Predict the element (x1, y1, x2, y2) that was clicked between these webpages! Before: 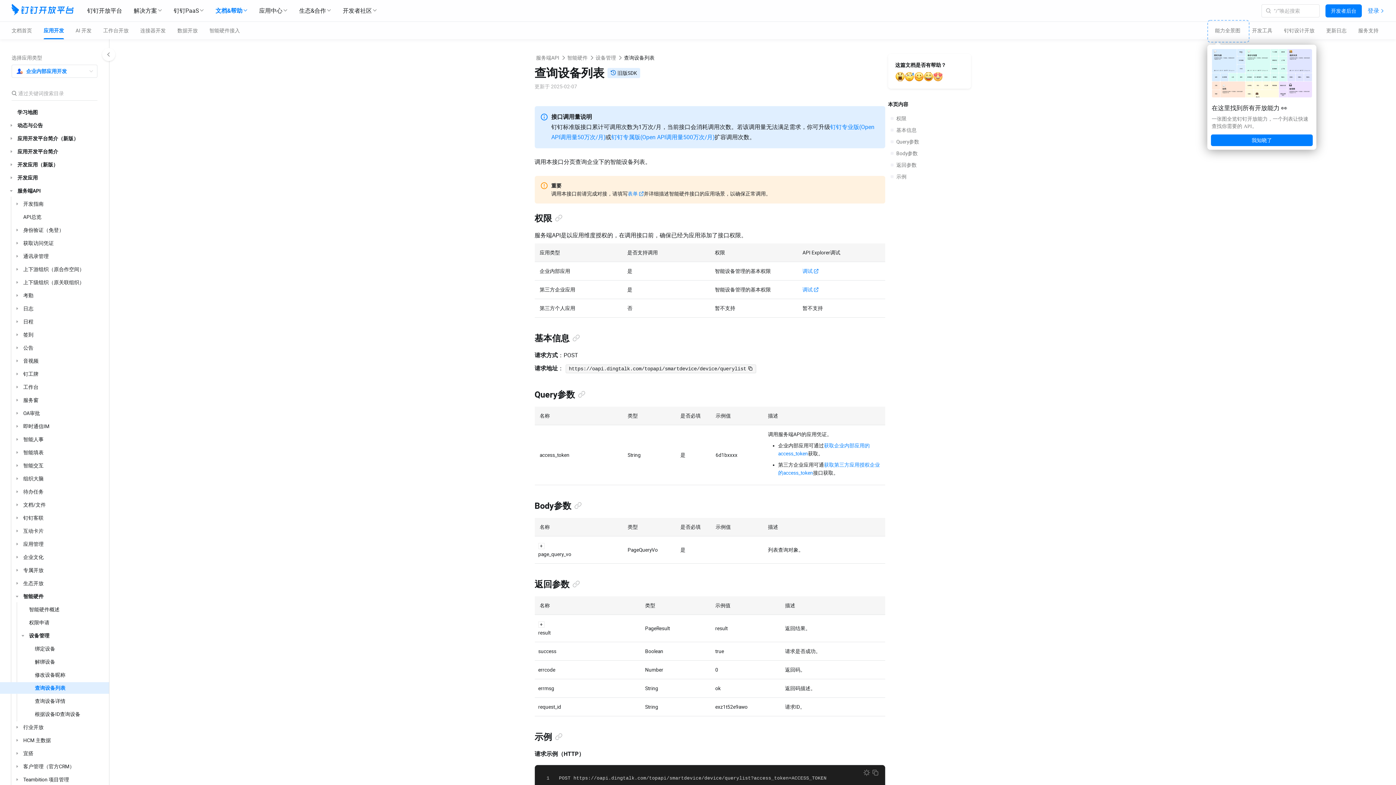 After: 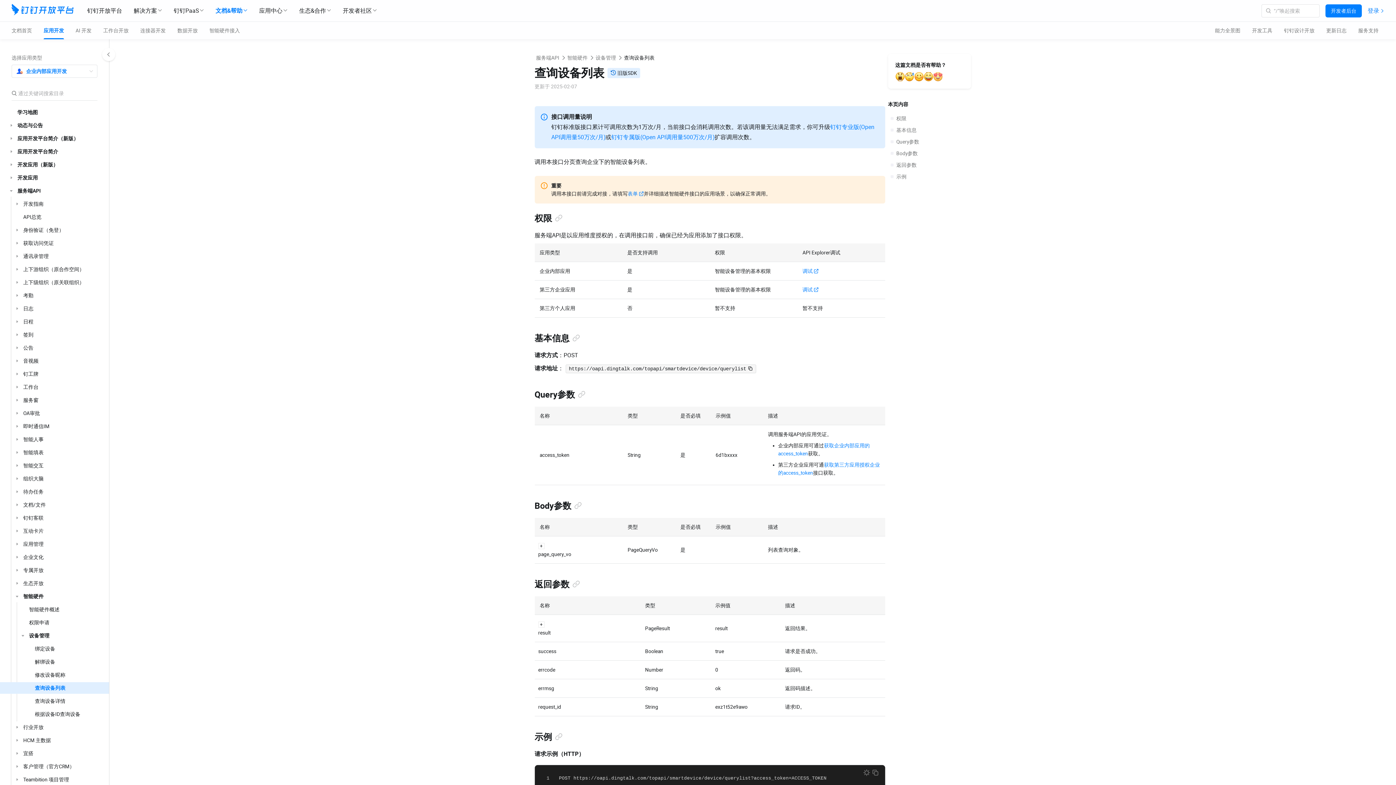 Action: bbox: (1211, 134, 1313, 146) label: 我知晓了